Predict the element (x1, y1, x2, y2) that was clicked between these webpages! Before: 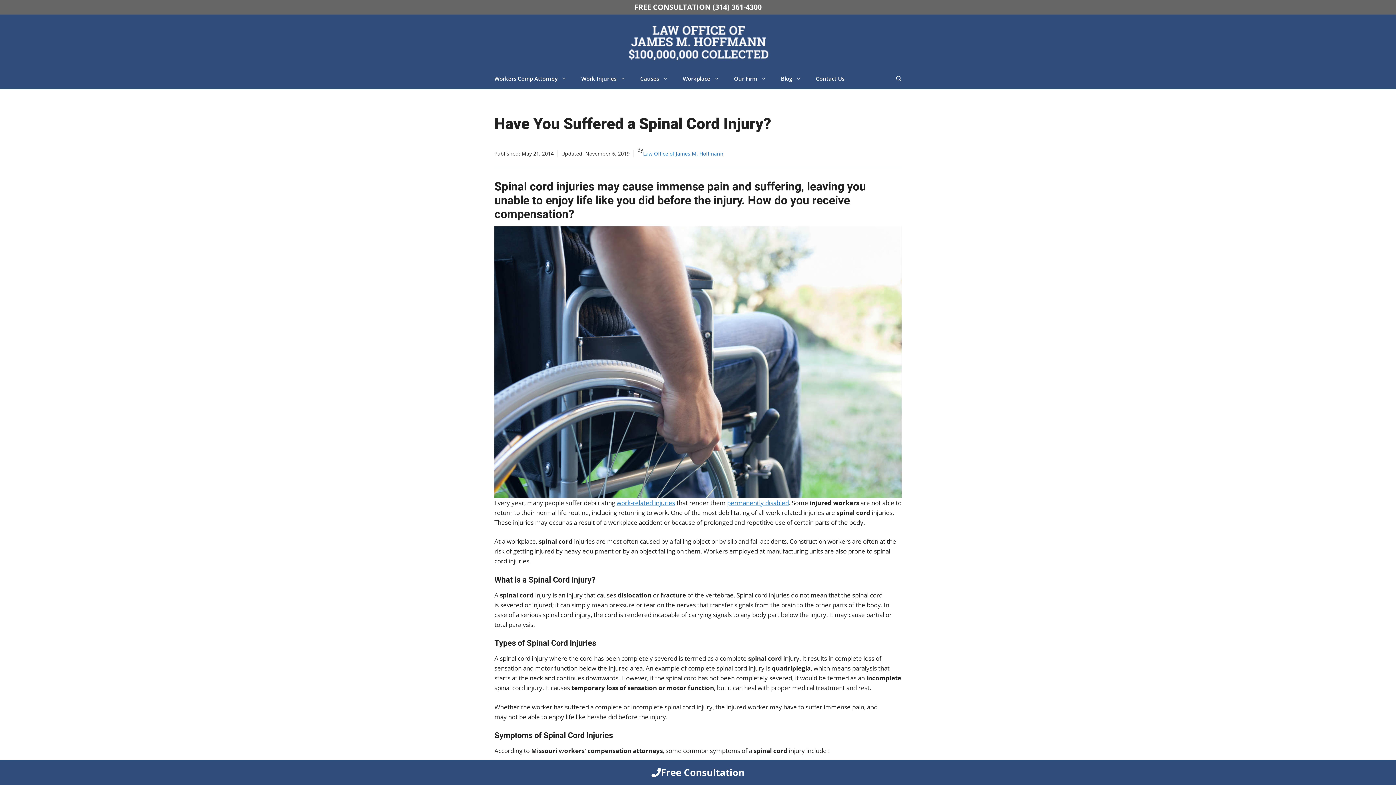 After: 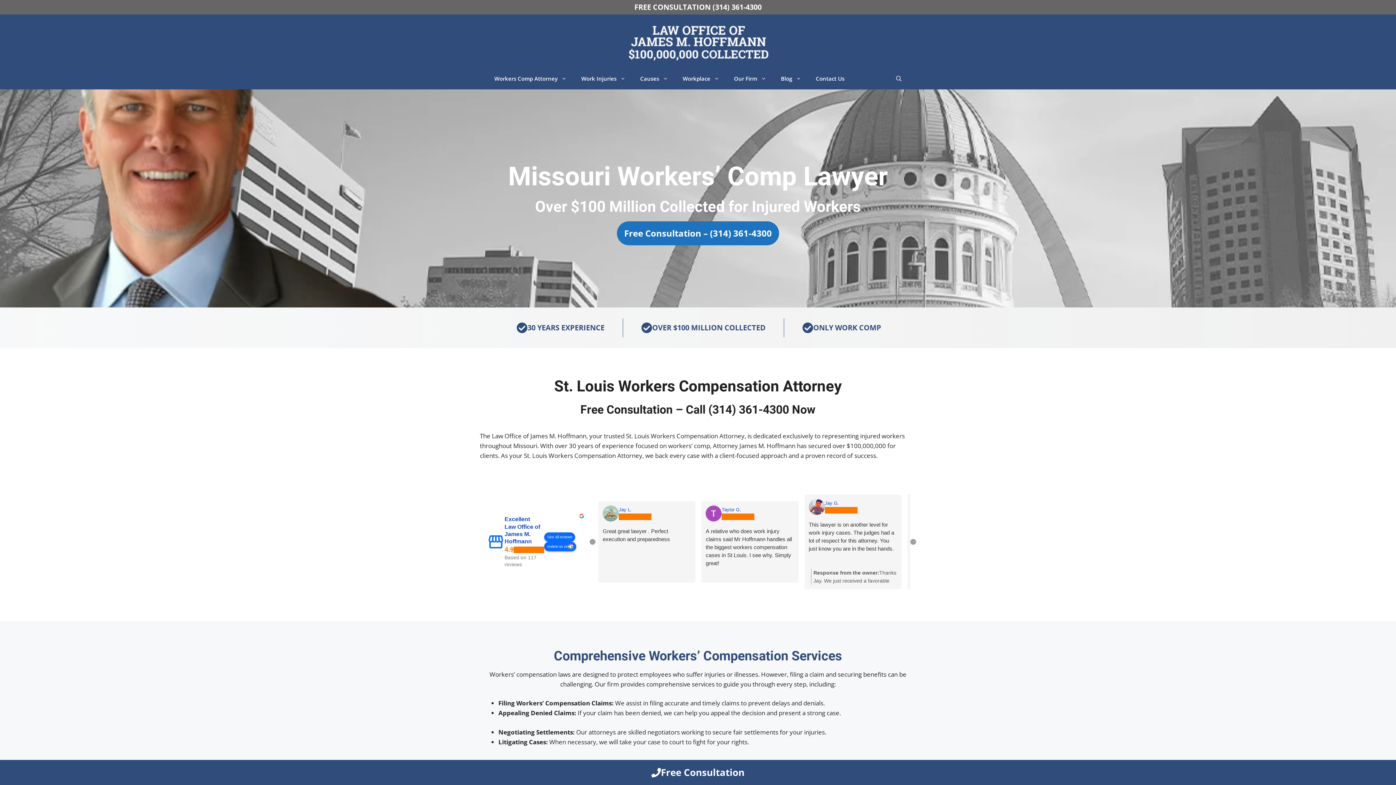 Action: label: Workers Comp Attorney bbox: (487, 67, 574, 89)